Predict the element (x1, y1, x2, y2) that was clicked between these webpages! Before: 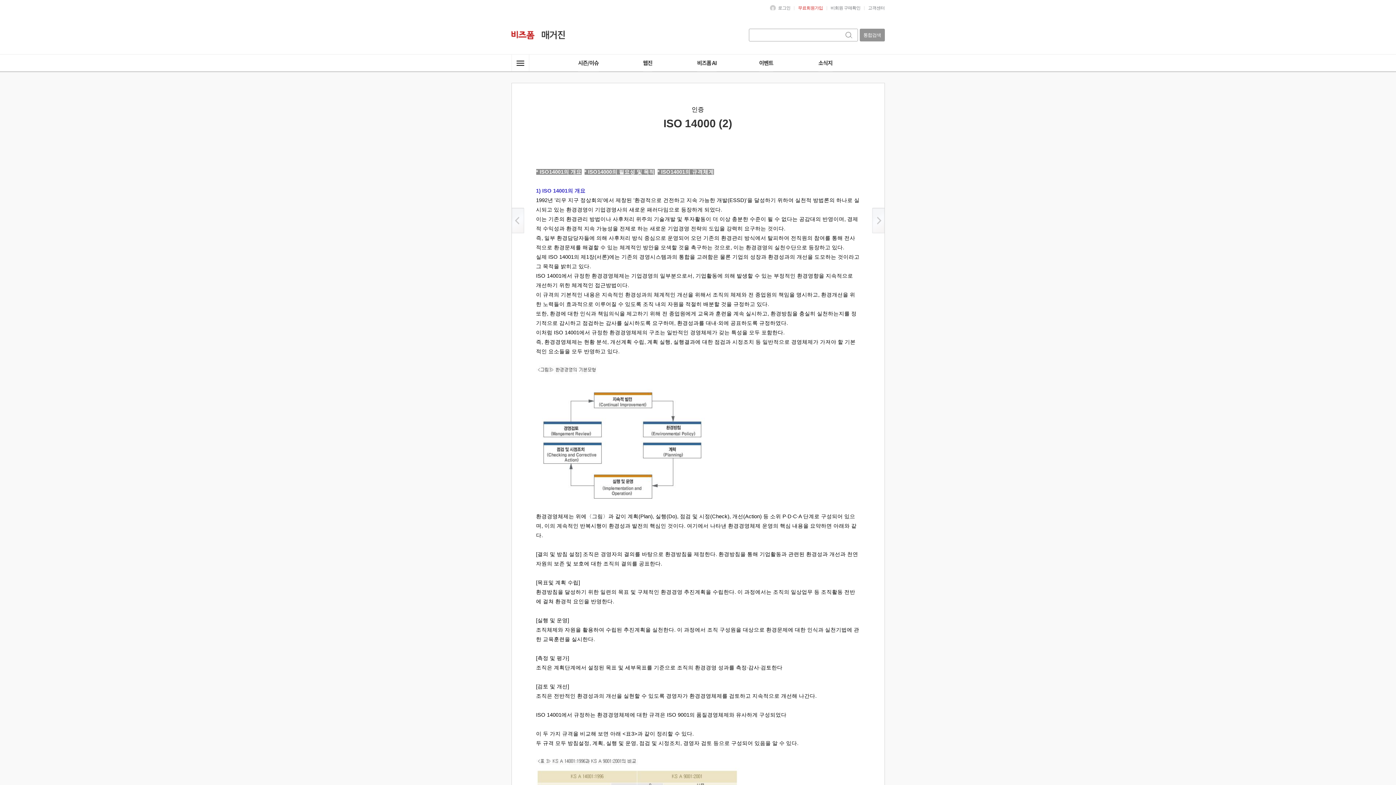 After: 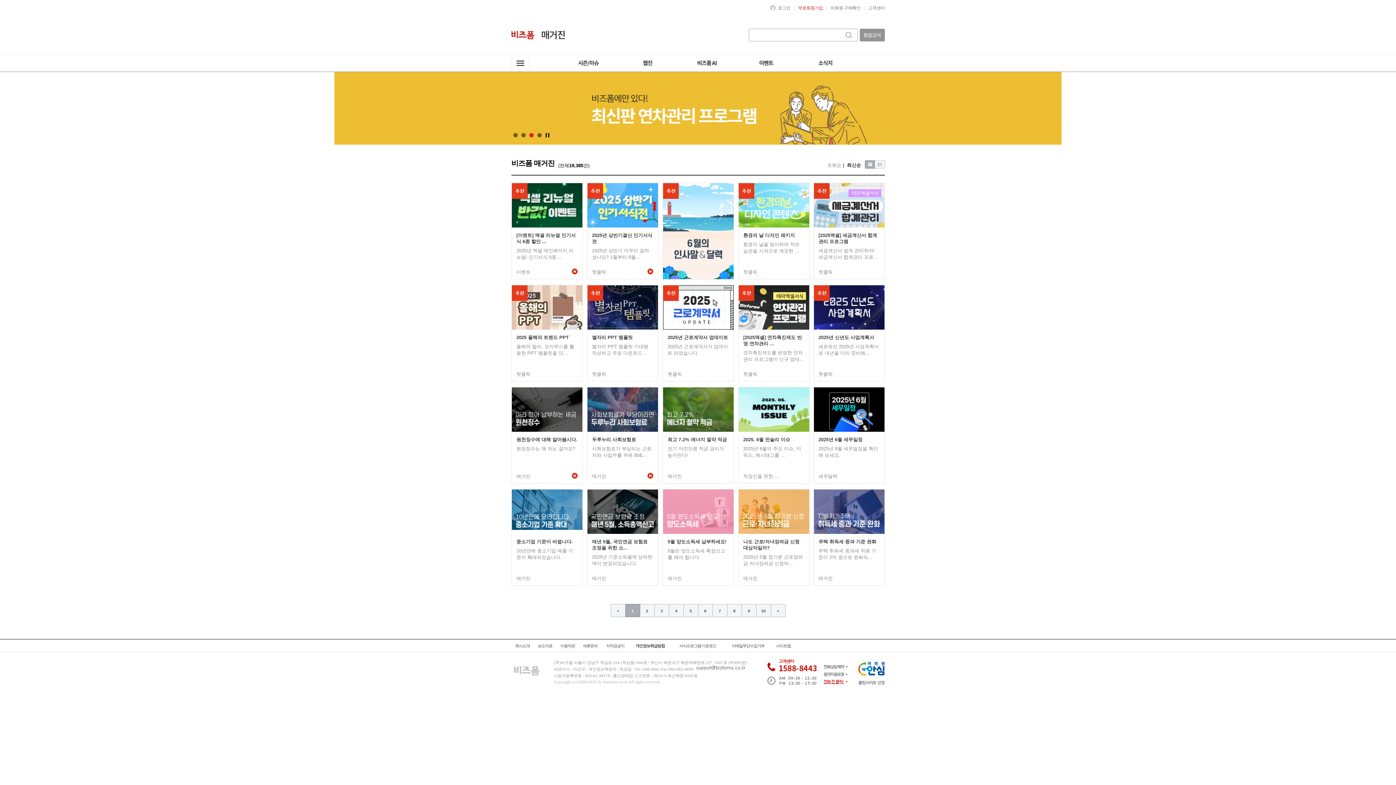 Action: bbox: (841, 29, 857, 41) label: 내부검색